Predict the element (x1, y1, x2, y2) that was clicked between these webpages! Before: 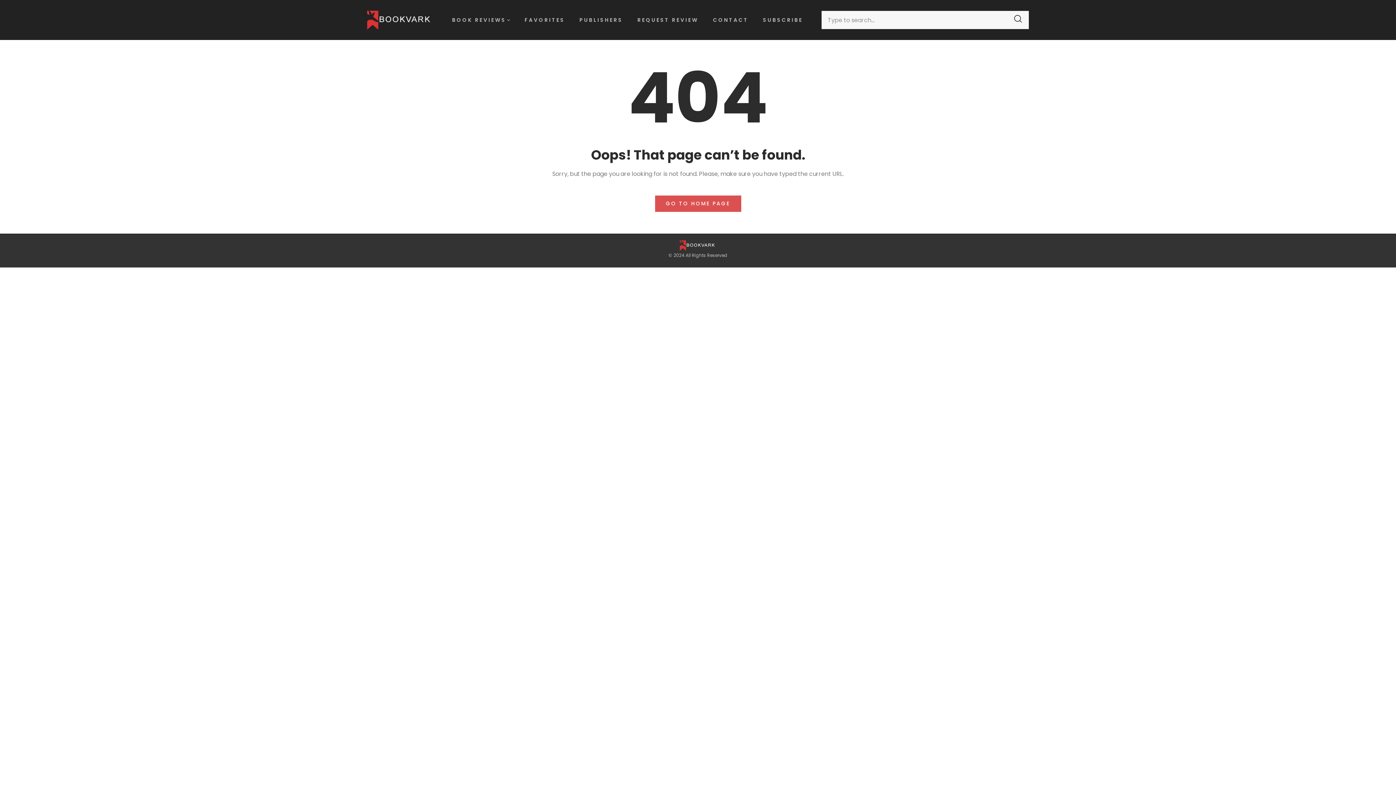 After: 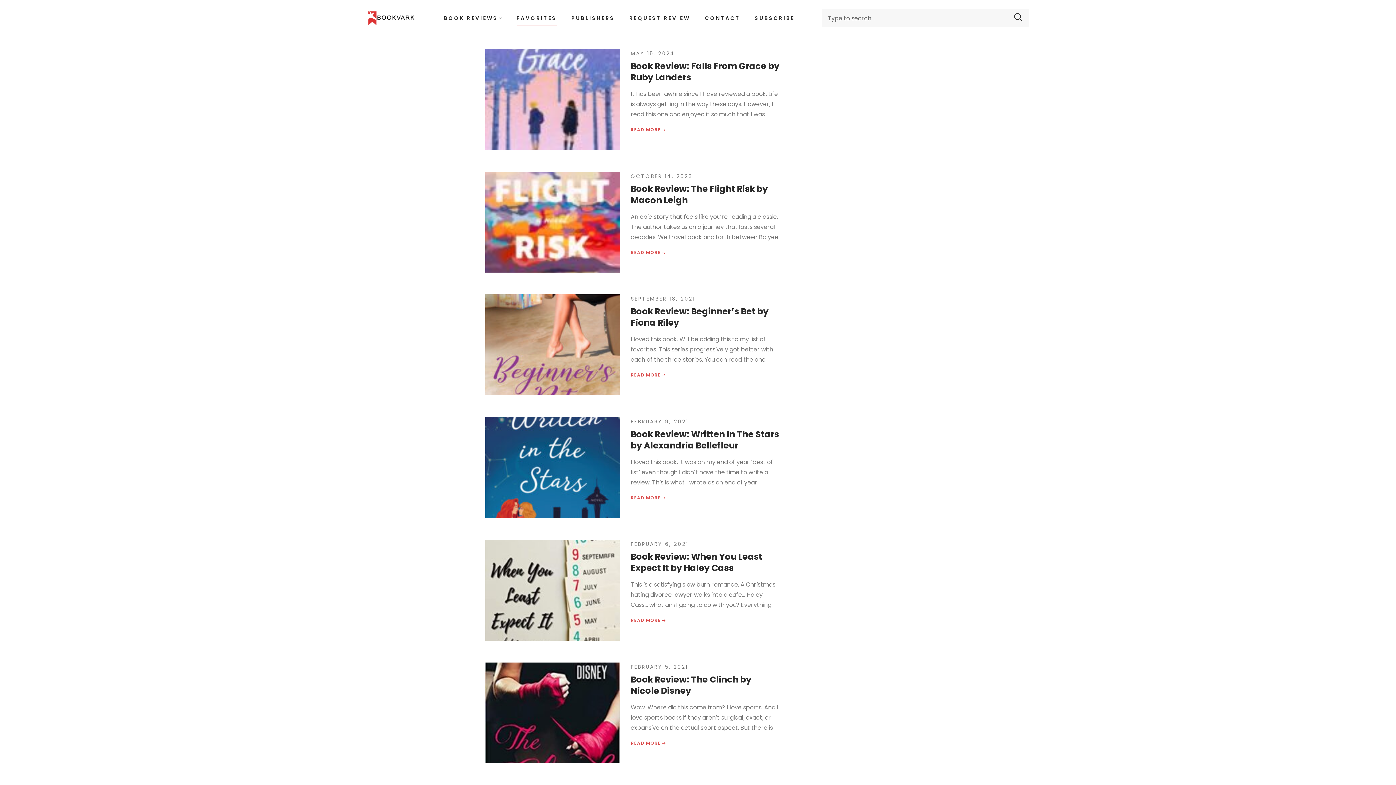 Action: bbox: (524, 0, 565, 40) label: FAVORITES